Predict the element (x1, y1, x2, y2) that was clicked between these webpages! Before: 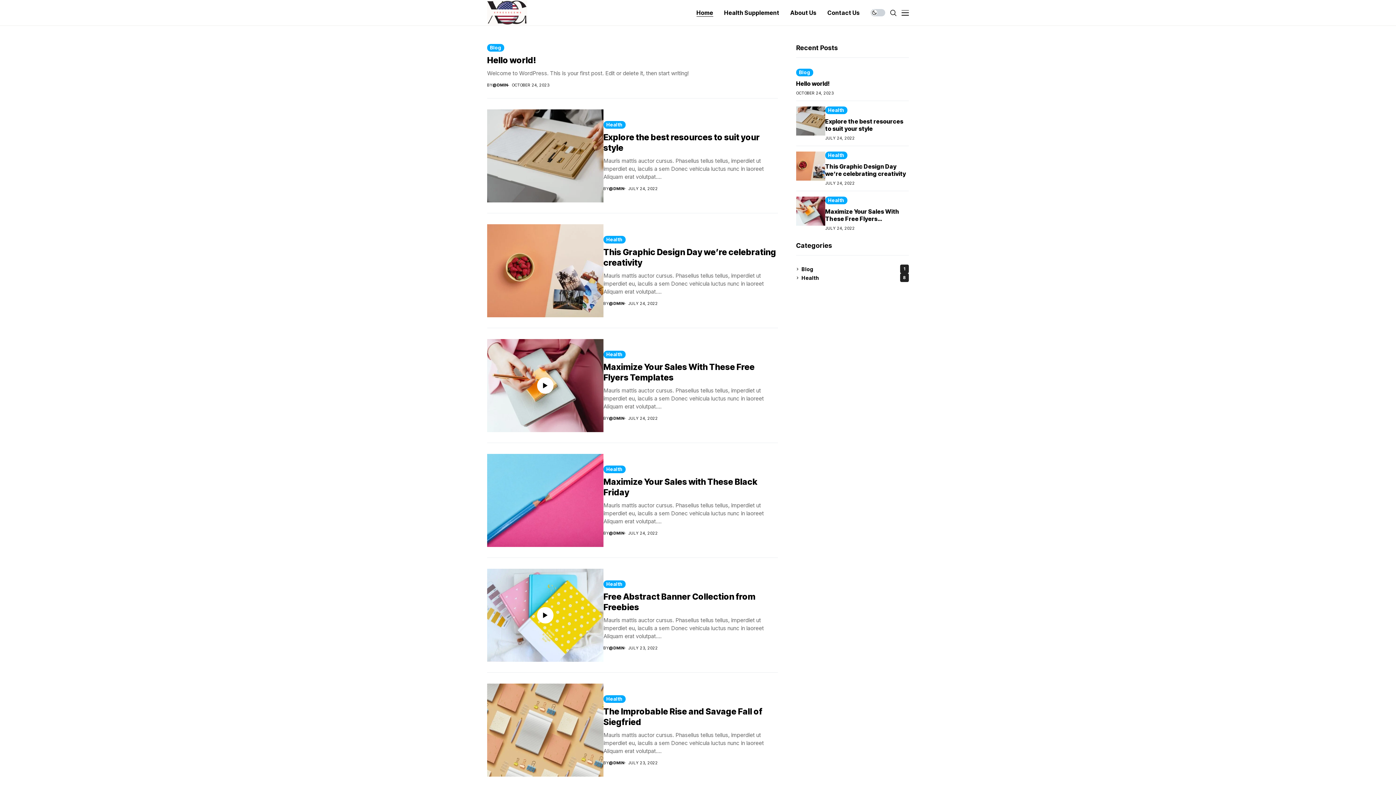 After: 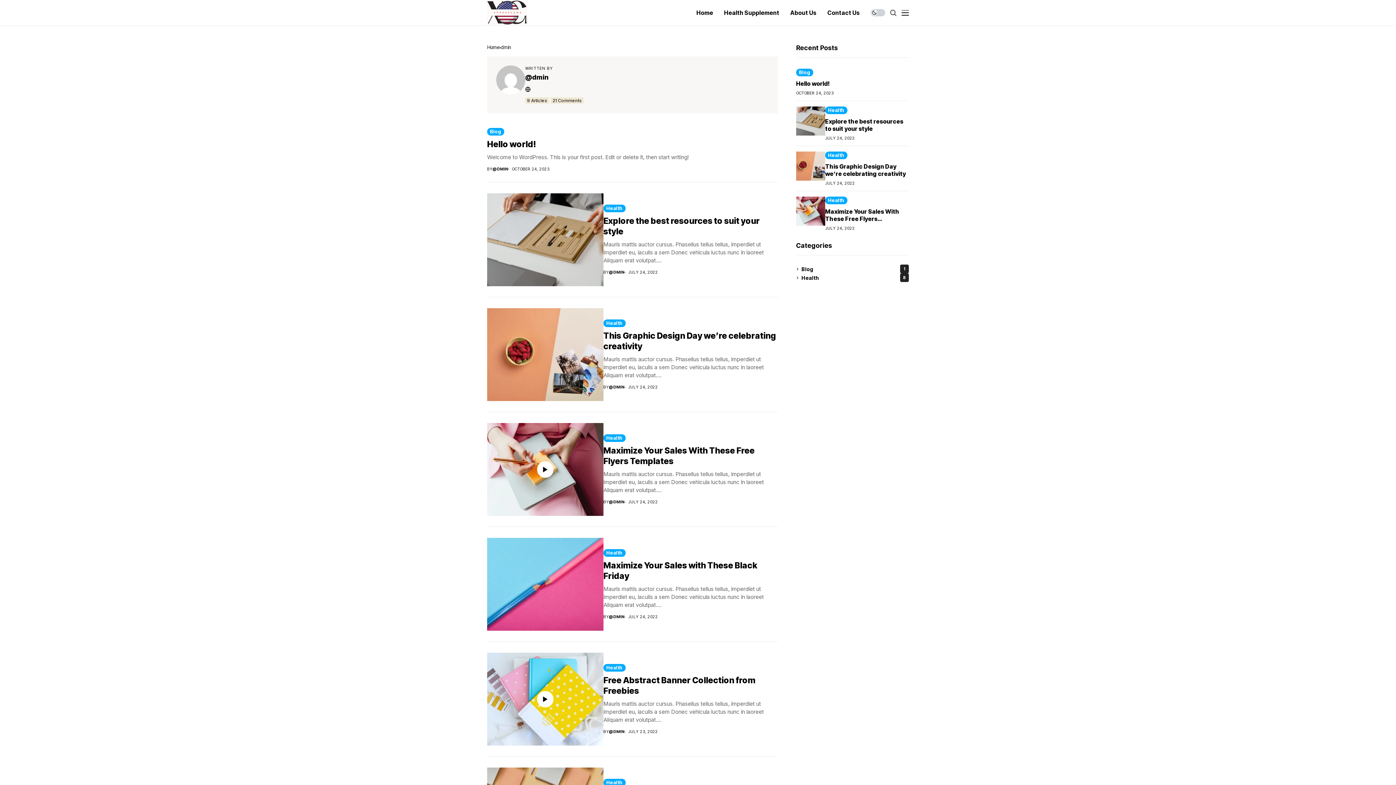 Action: bbox: (609, 531, 624, 535) label: @DMIN